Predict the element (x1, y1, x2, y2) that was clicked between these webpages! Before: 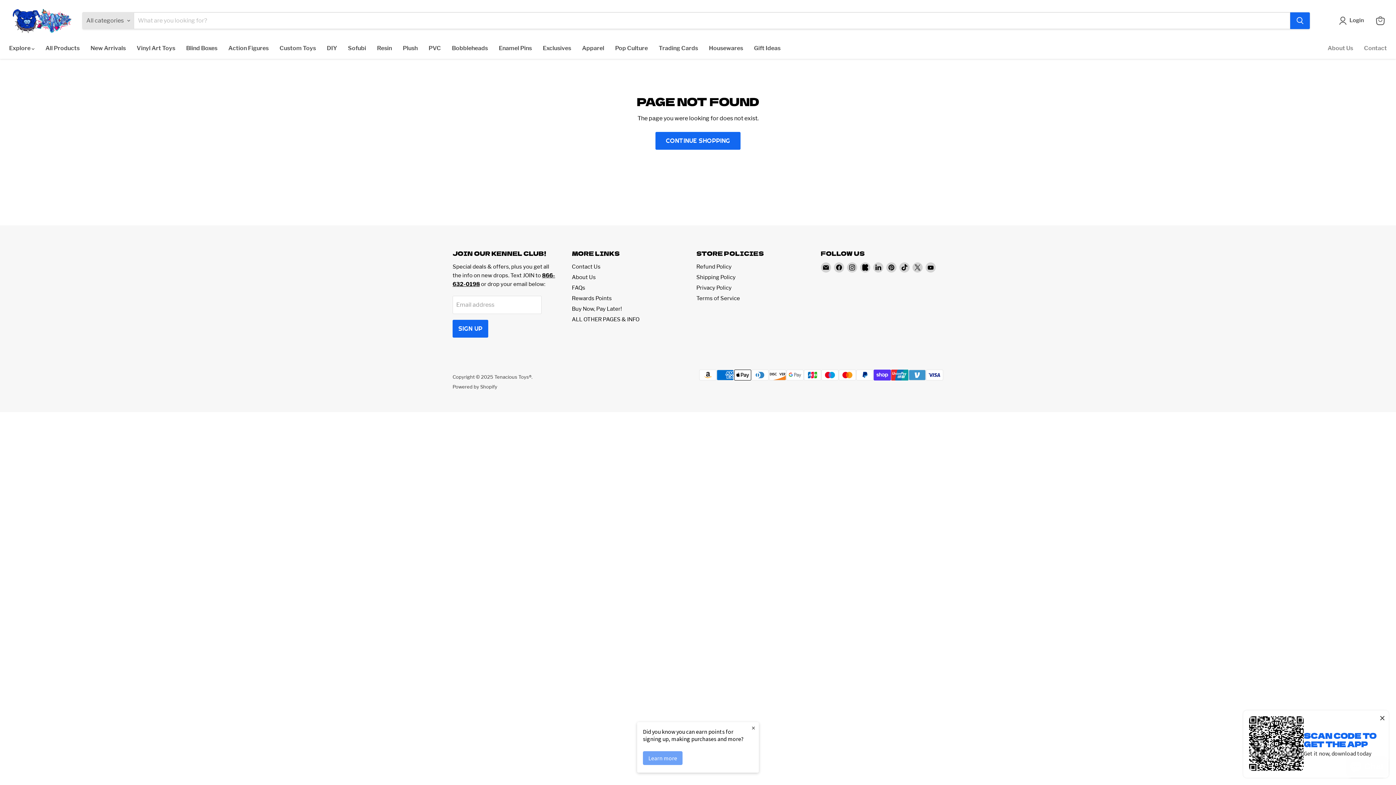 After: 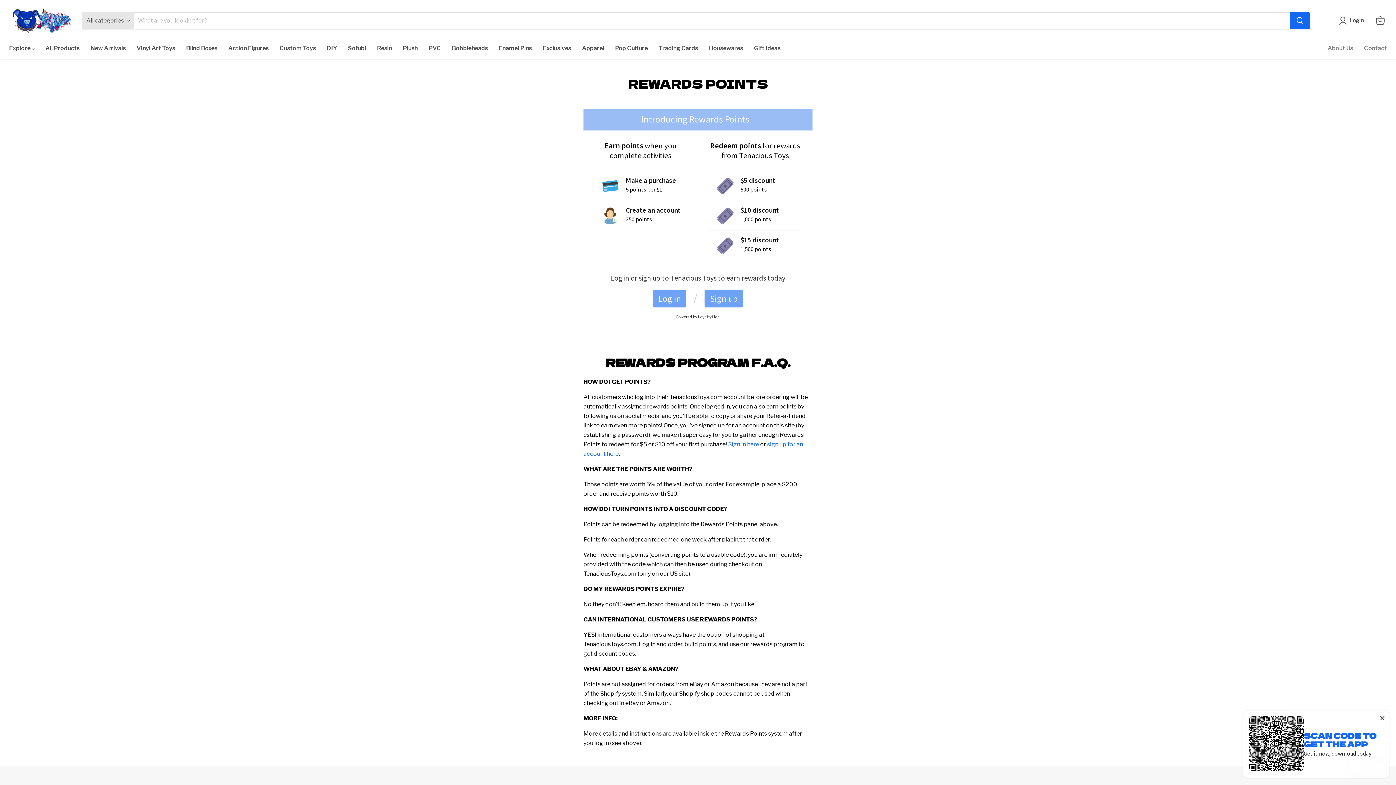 Action: label: Rewards Points bbox: (572, 295, 612, 301)